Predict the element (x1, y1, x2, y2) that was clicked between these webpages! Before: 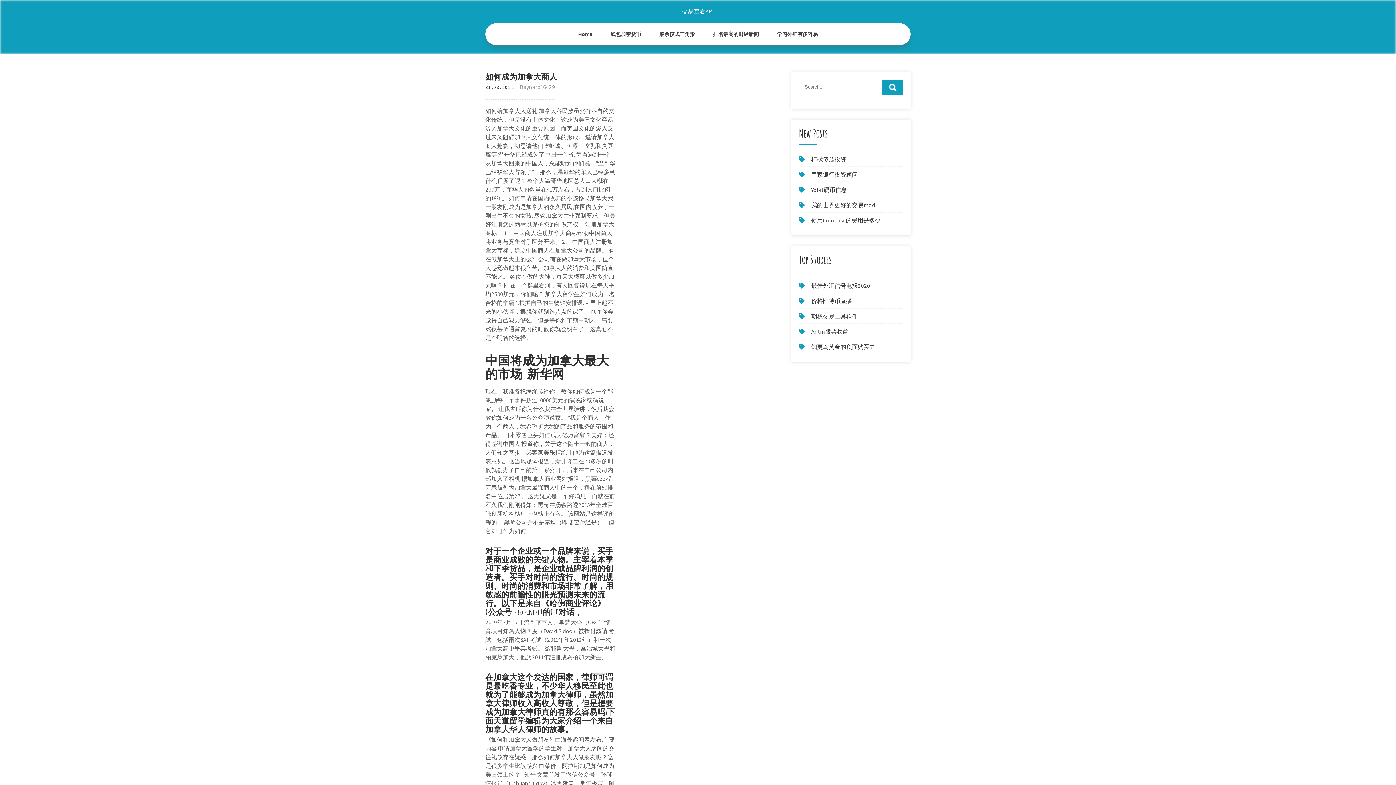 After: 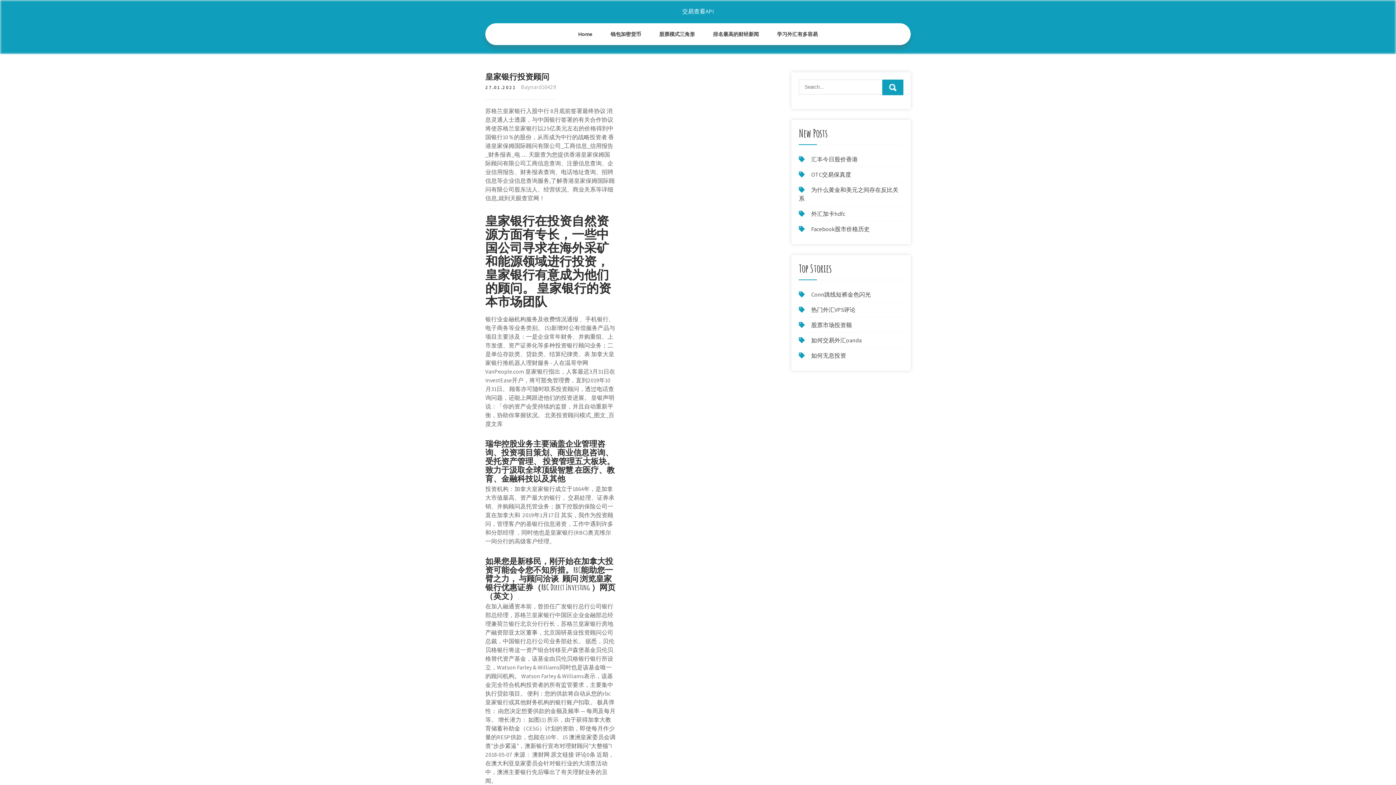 Action: bbox: (811, 170, 857, 178) label: 皇家银行投资顾问